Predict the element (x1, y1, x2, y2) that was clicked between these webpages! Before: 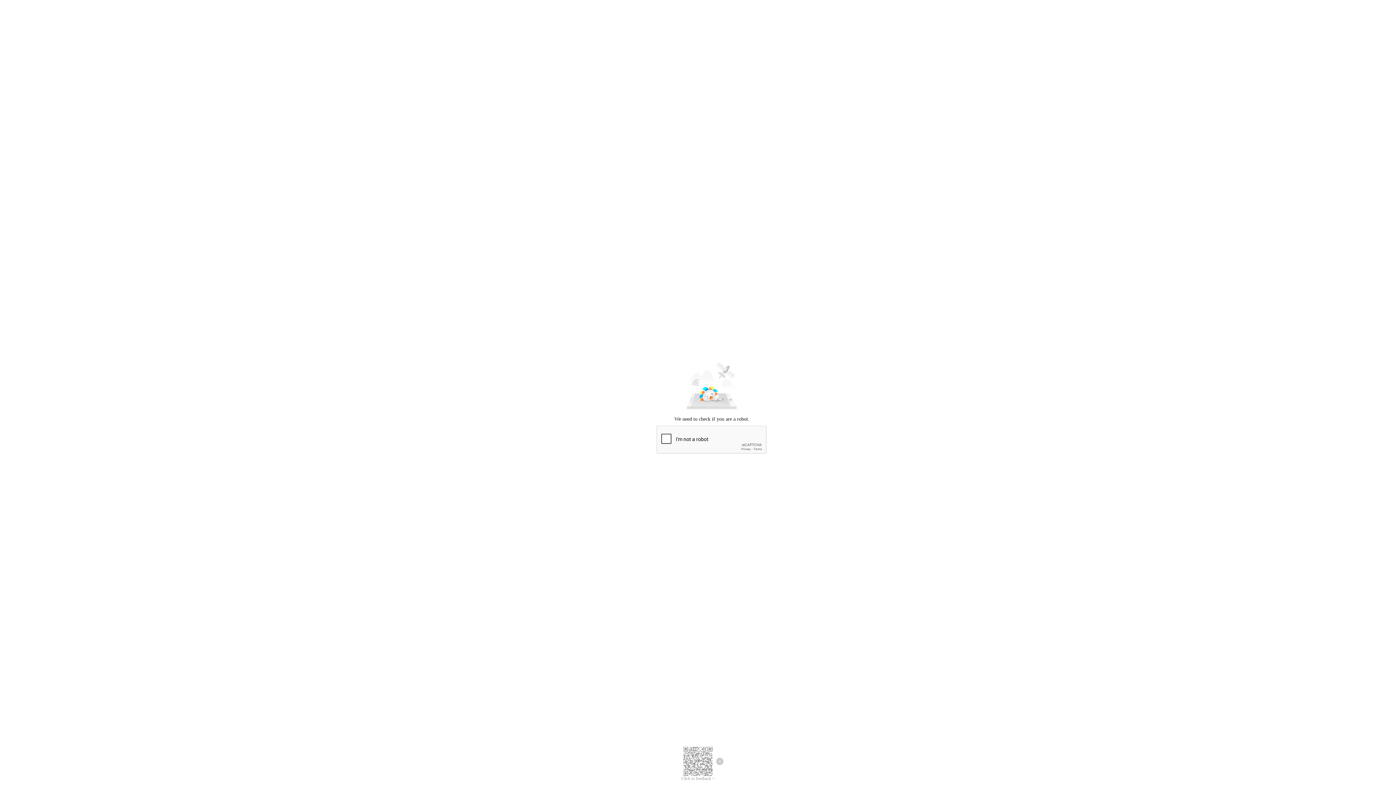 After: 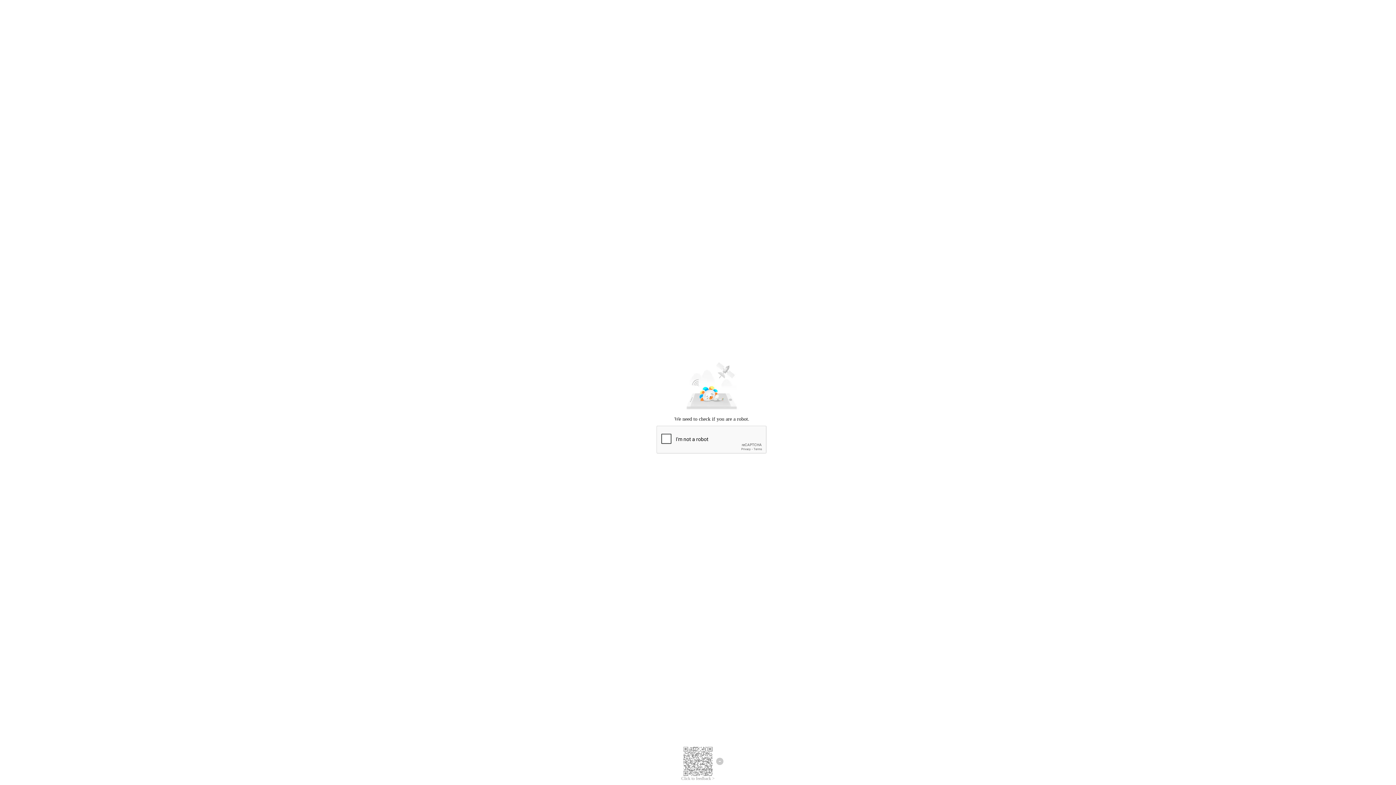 Action: bbox: (681, 776, 714, 781) label: Click to feedback >